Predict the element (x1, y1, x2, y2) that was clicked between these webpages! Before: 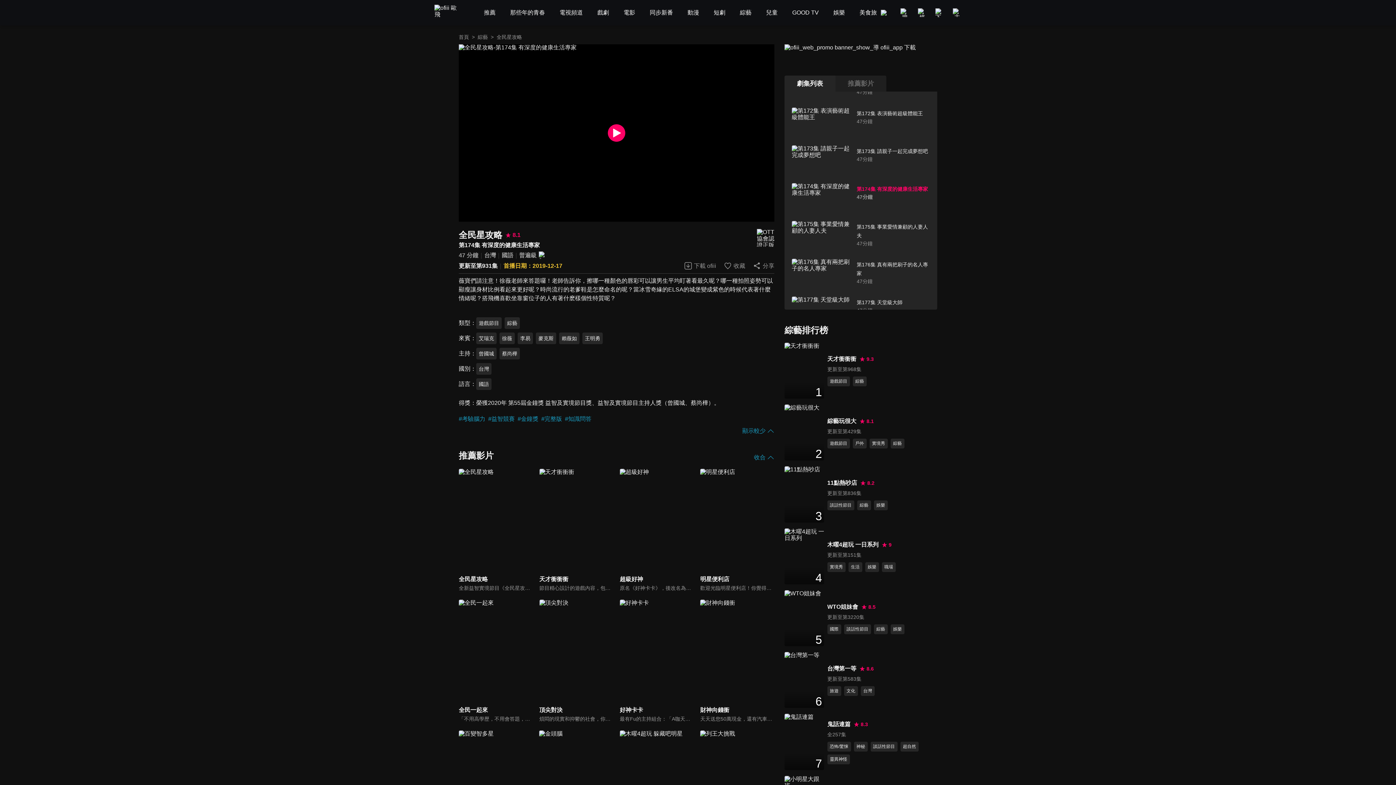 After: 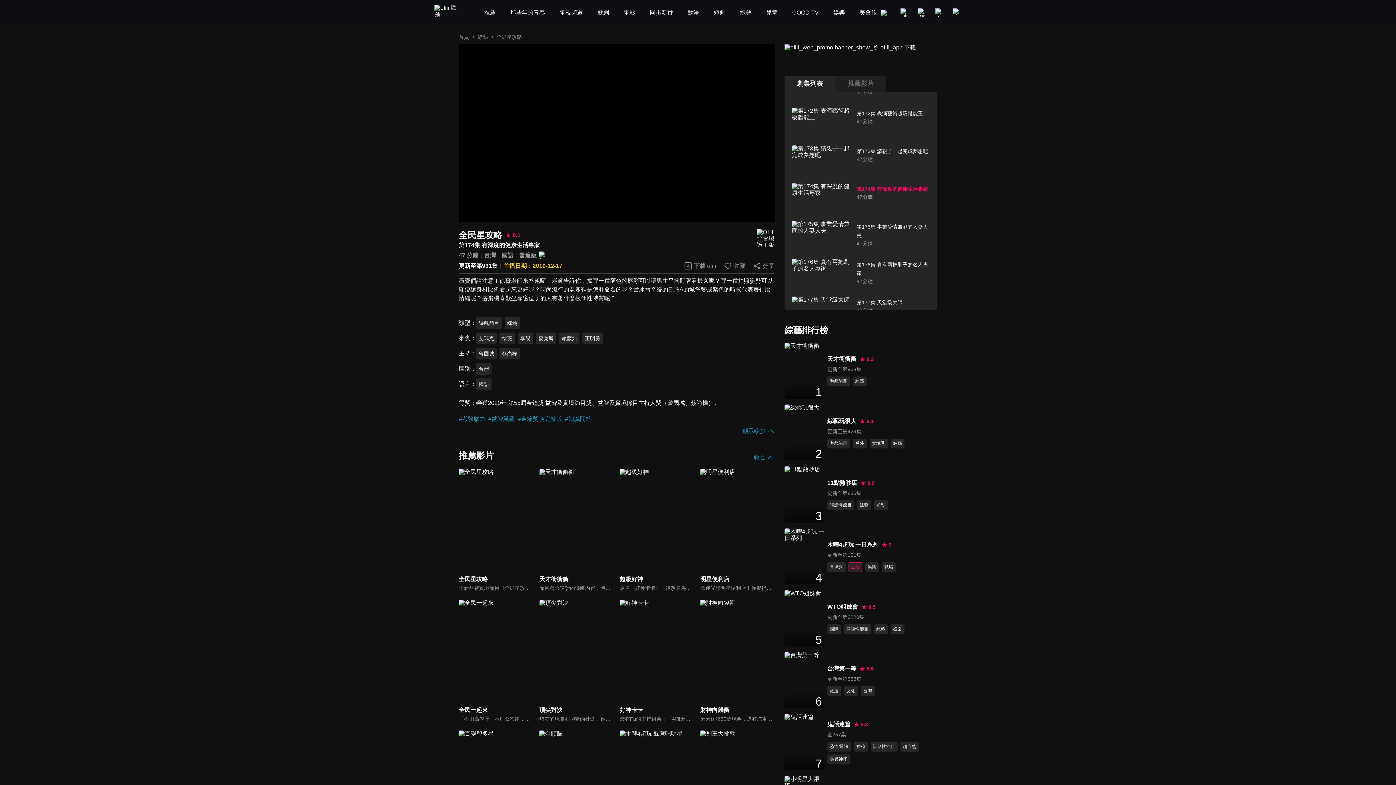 Action: bbox: (848, 562, 862, 572) label: 生活